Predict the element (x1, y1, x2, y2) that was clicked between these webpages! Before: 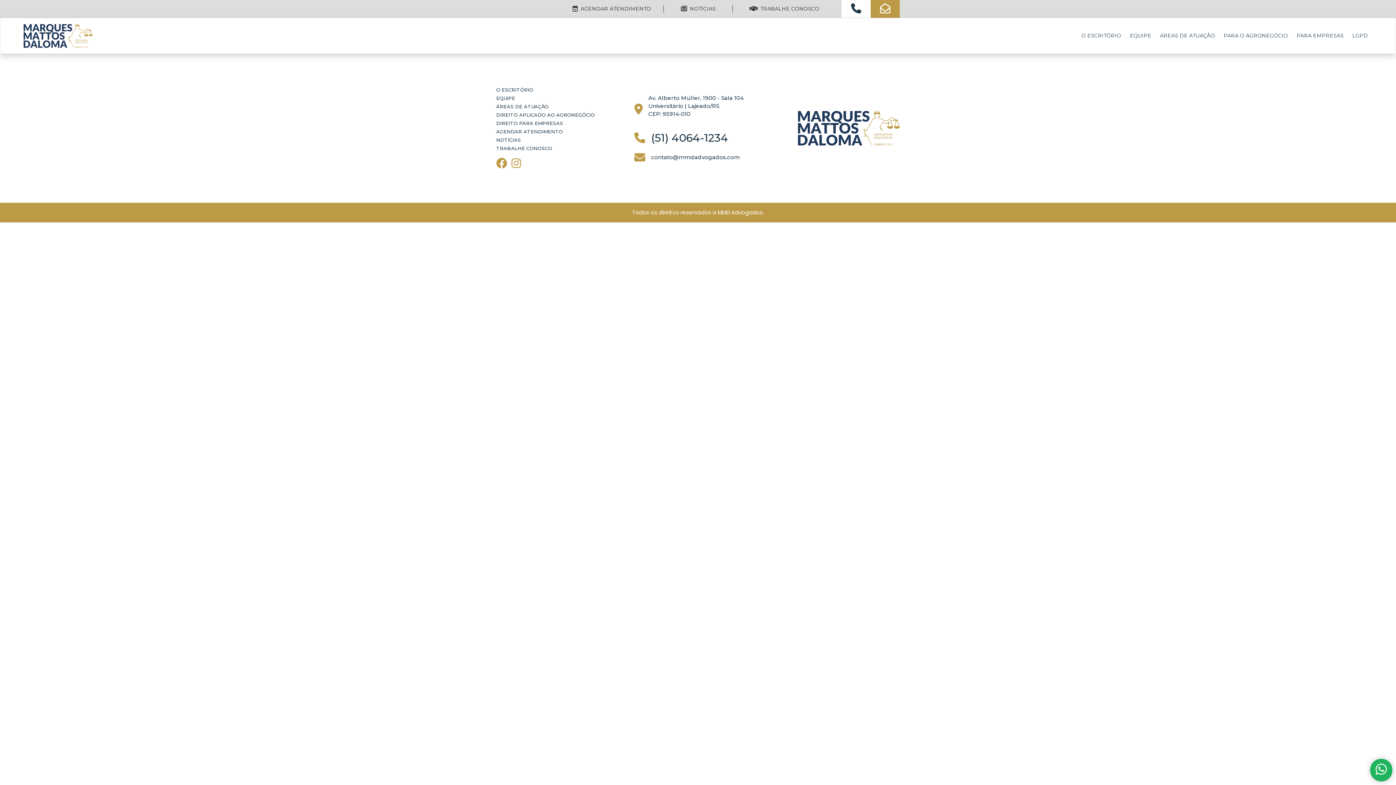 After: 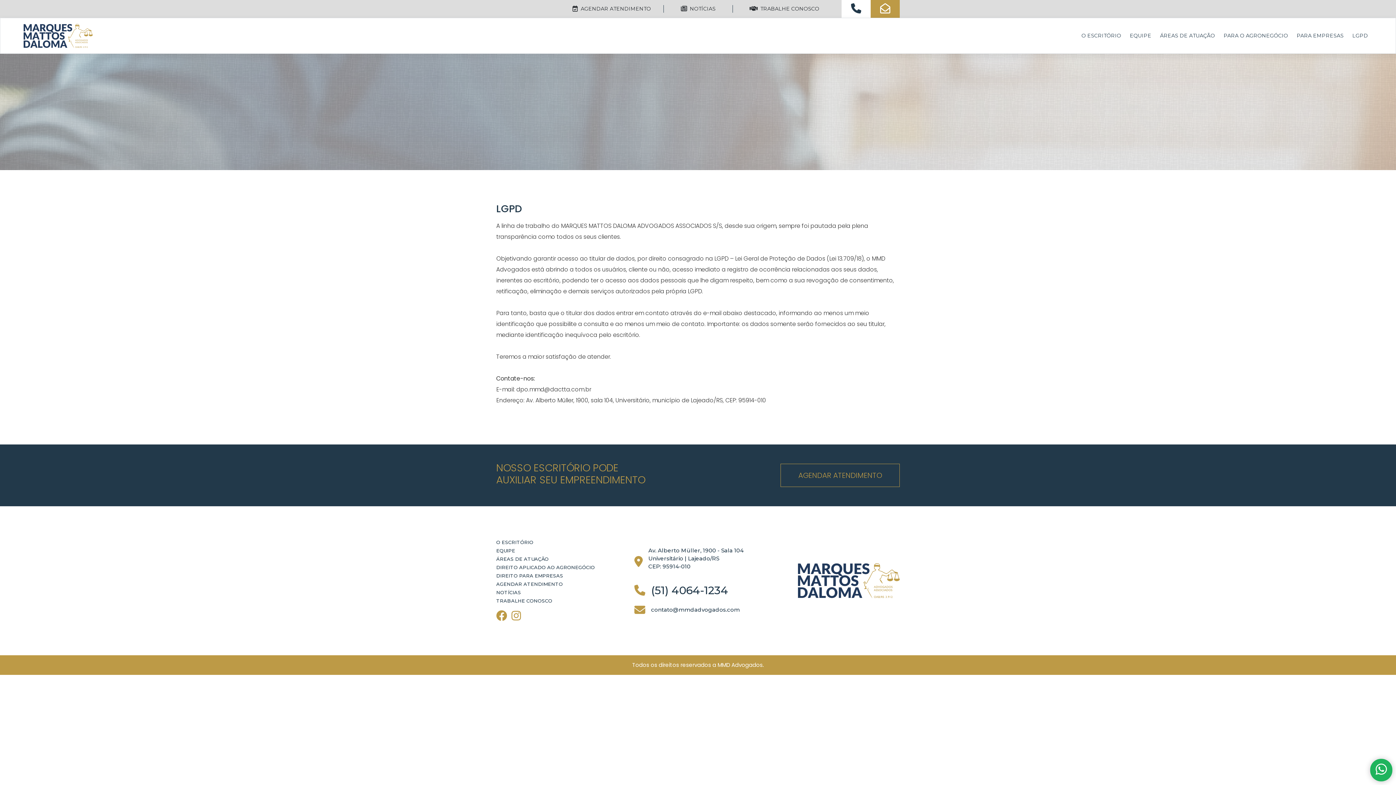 Action: bbox: (1349, 29, 1371, 42) label: LGPD